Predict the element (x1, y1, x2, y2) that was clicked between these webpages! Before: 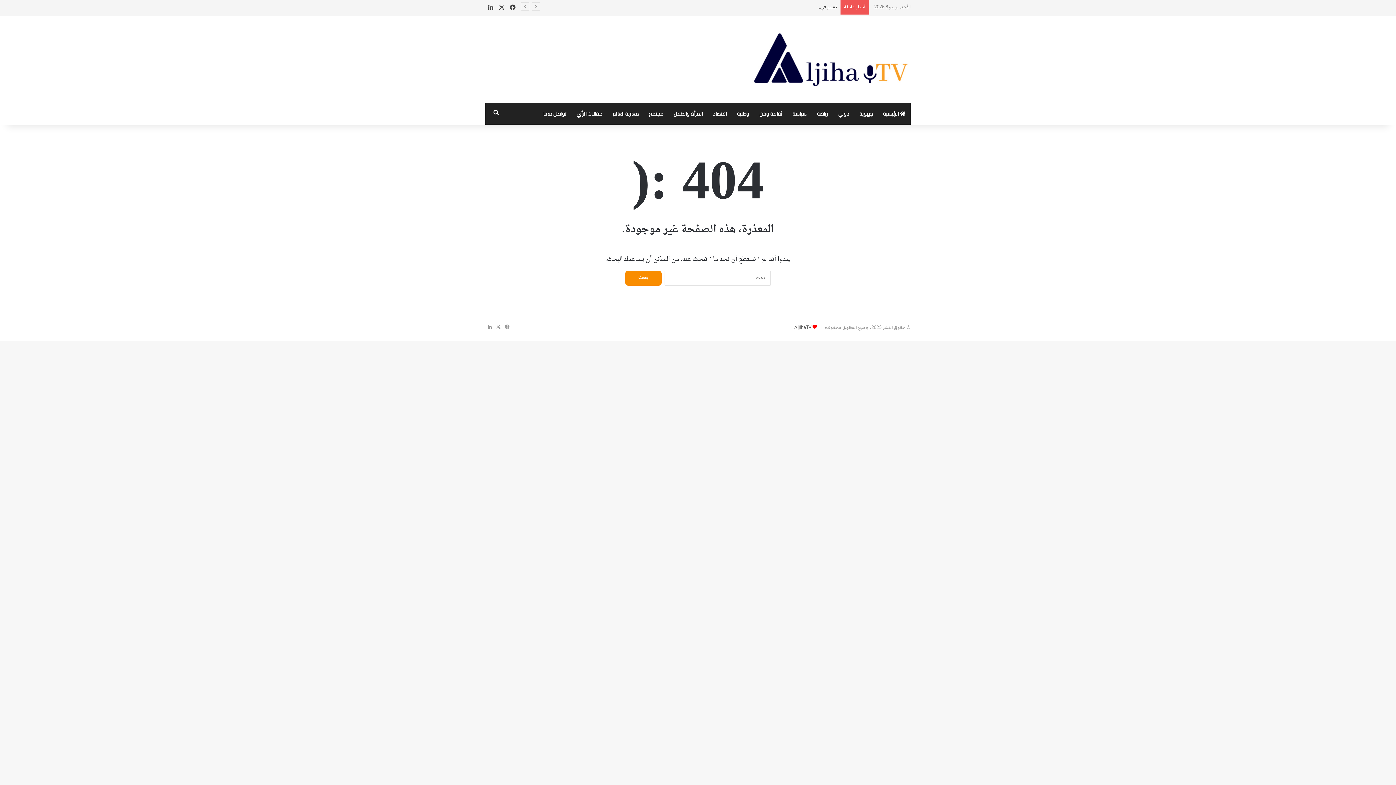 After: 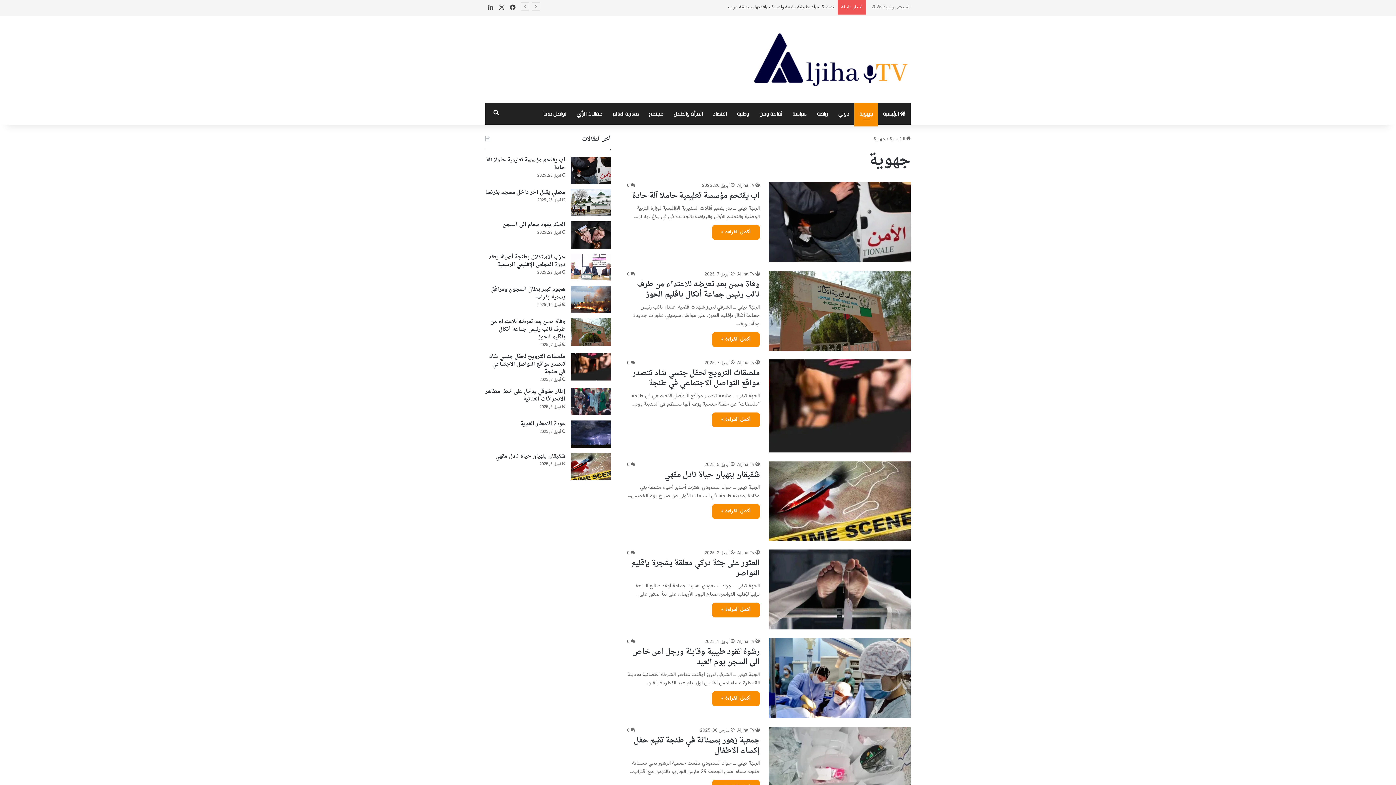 Action: bbox: (854, 102, 878, 124) label: جهوية